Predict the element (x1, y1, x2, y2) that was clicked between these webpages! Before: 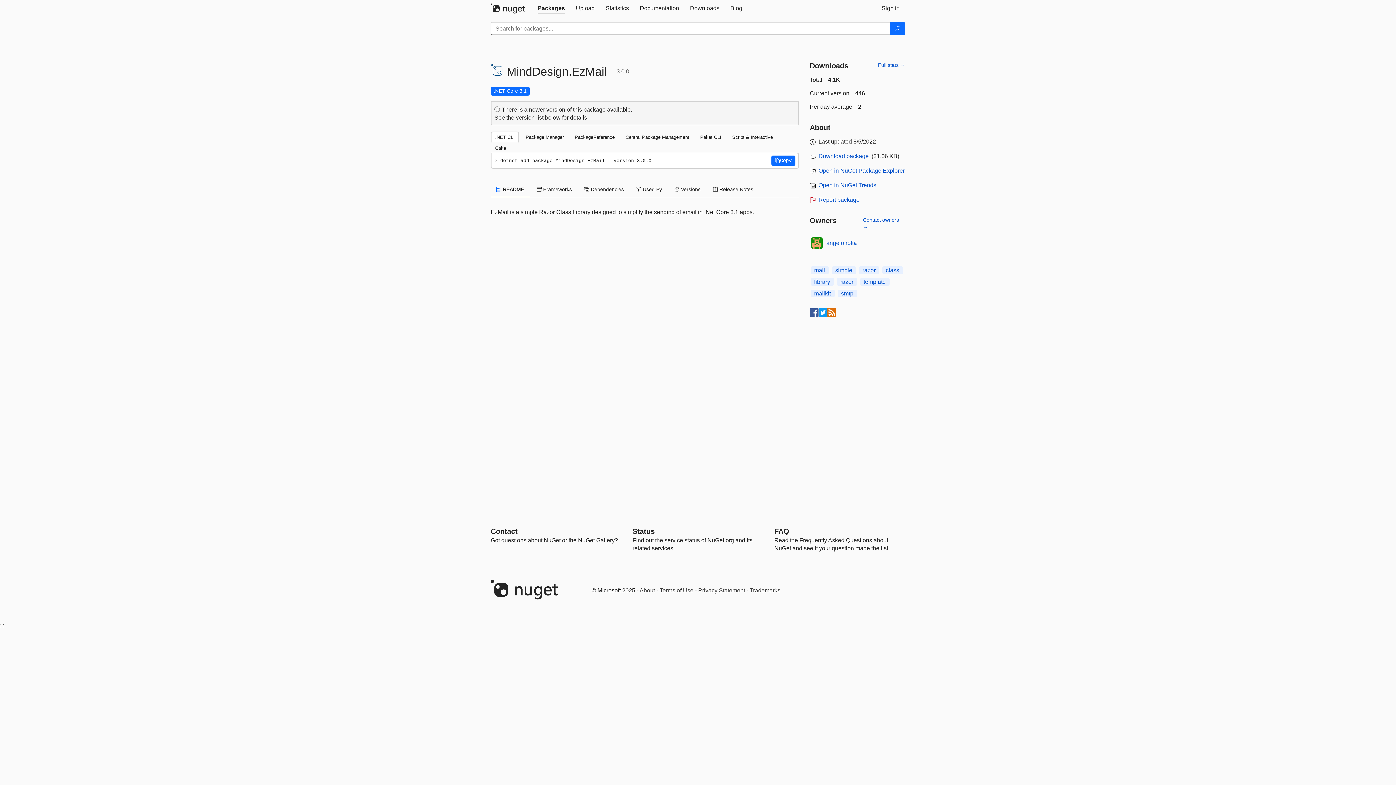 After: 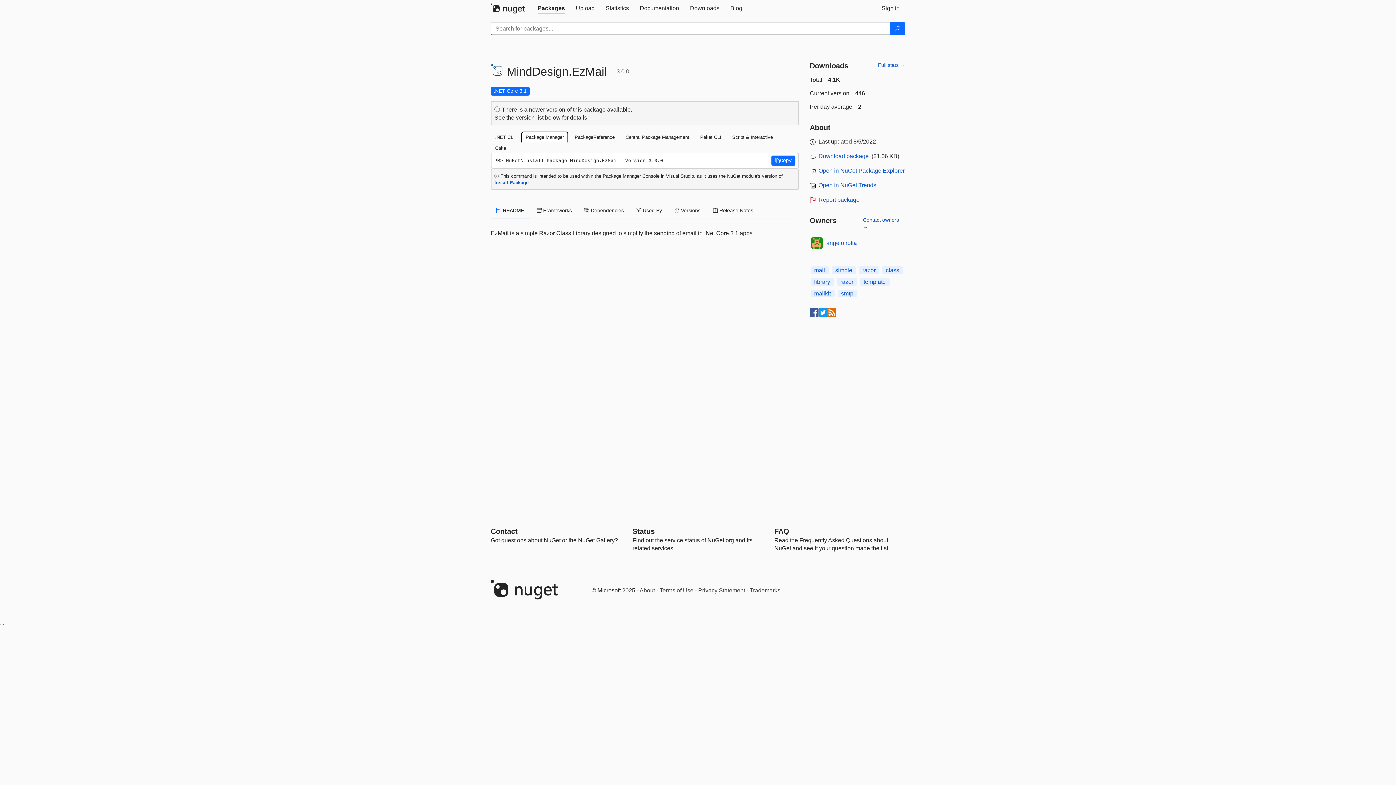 Action: label: Package Manager bbox: (521, 131, 568, 142)